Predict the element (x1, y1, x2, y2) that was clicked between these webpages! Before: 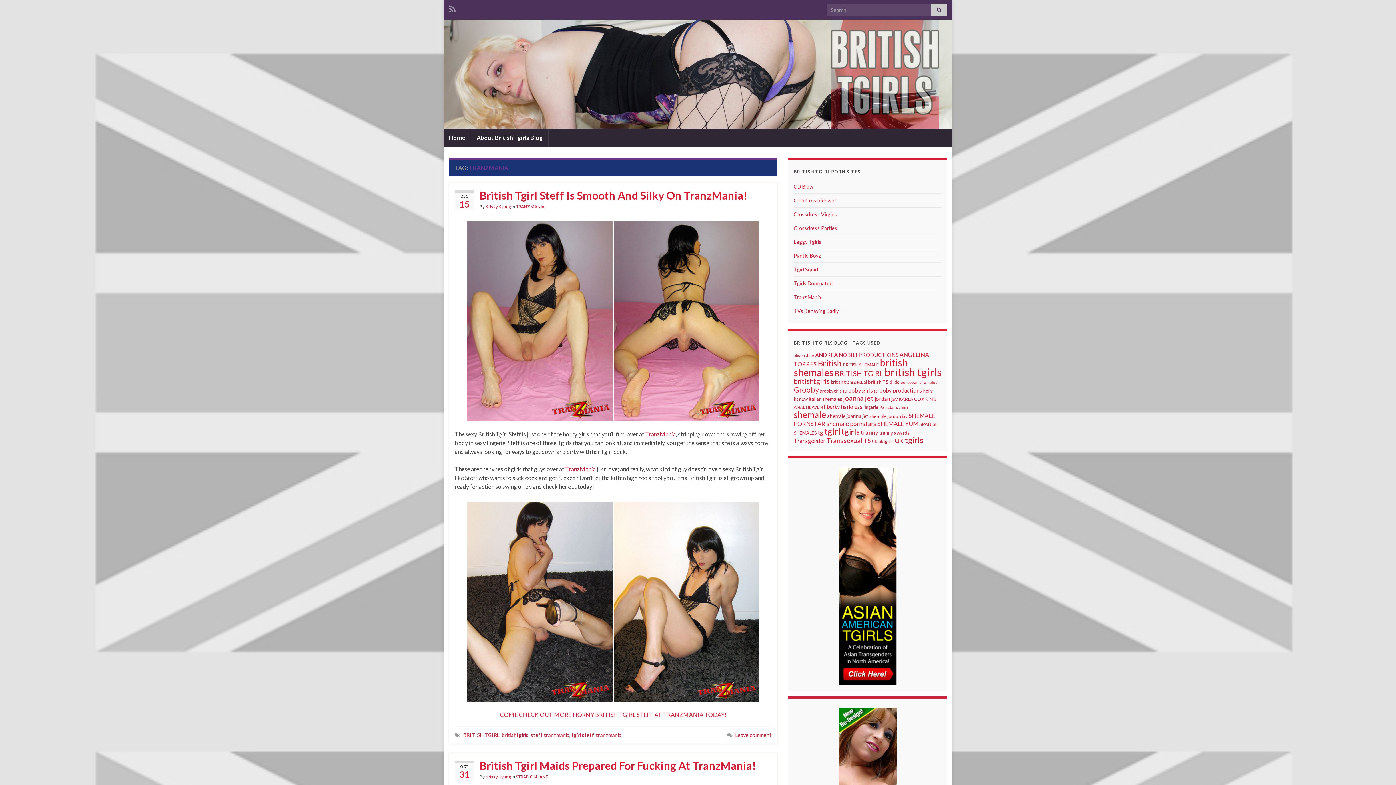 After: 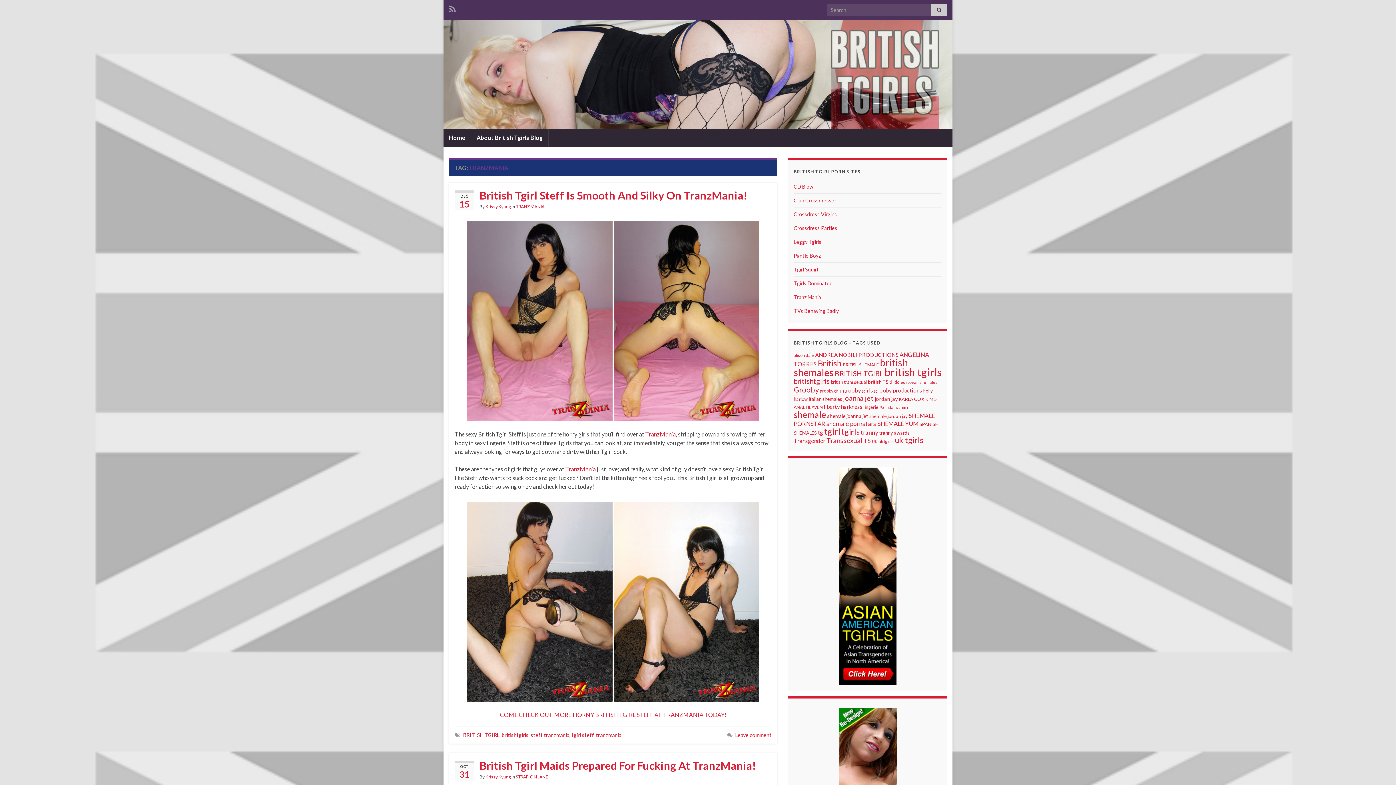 Action: bbox: (838, 572, 896, 579)